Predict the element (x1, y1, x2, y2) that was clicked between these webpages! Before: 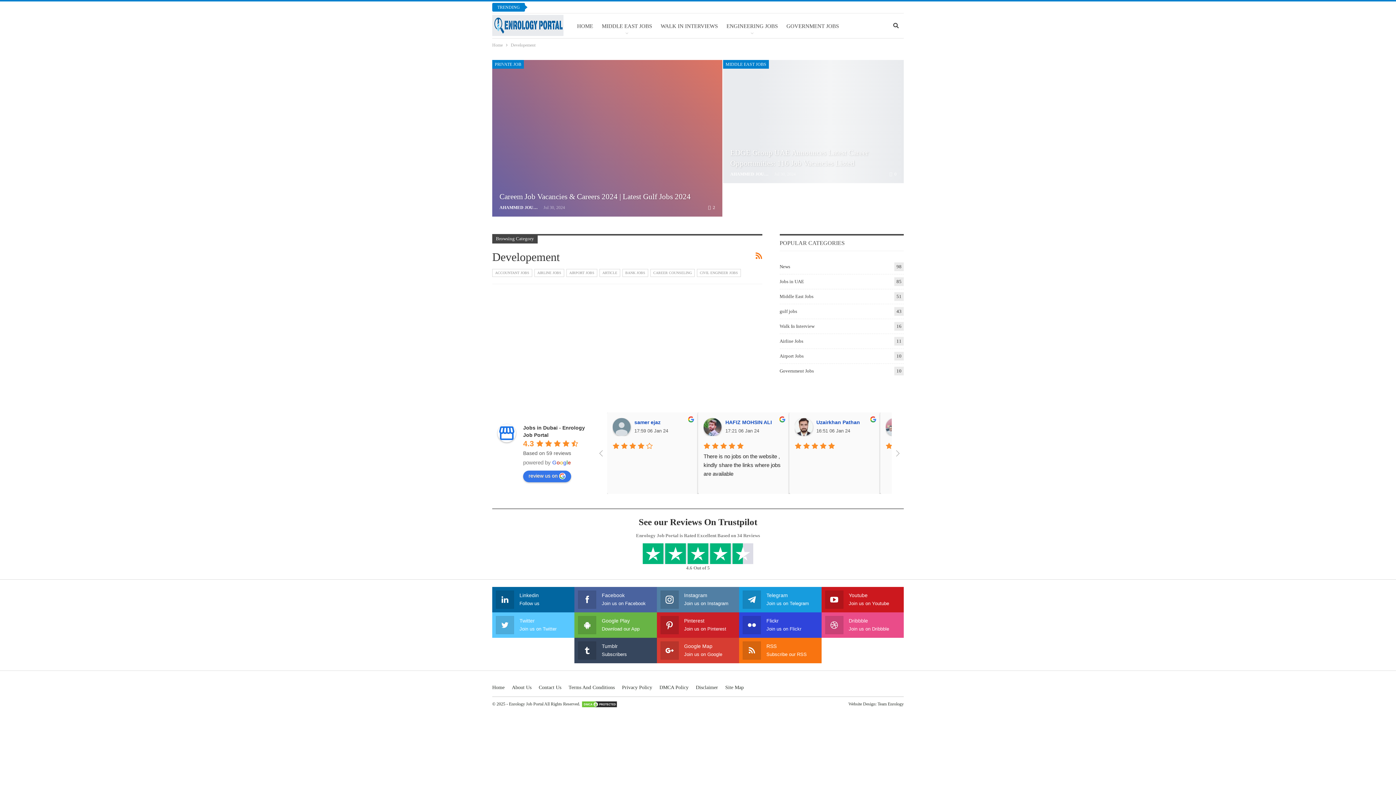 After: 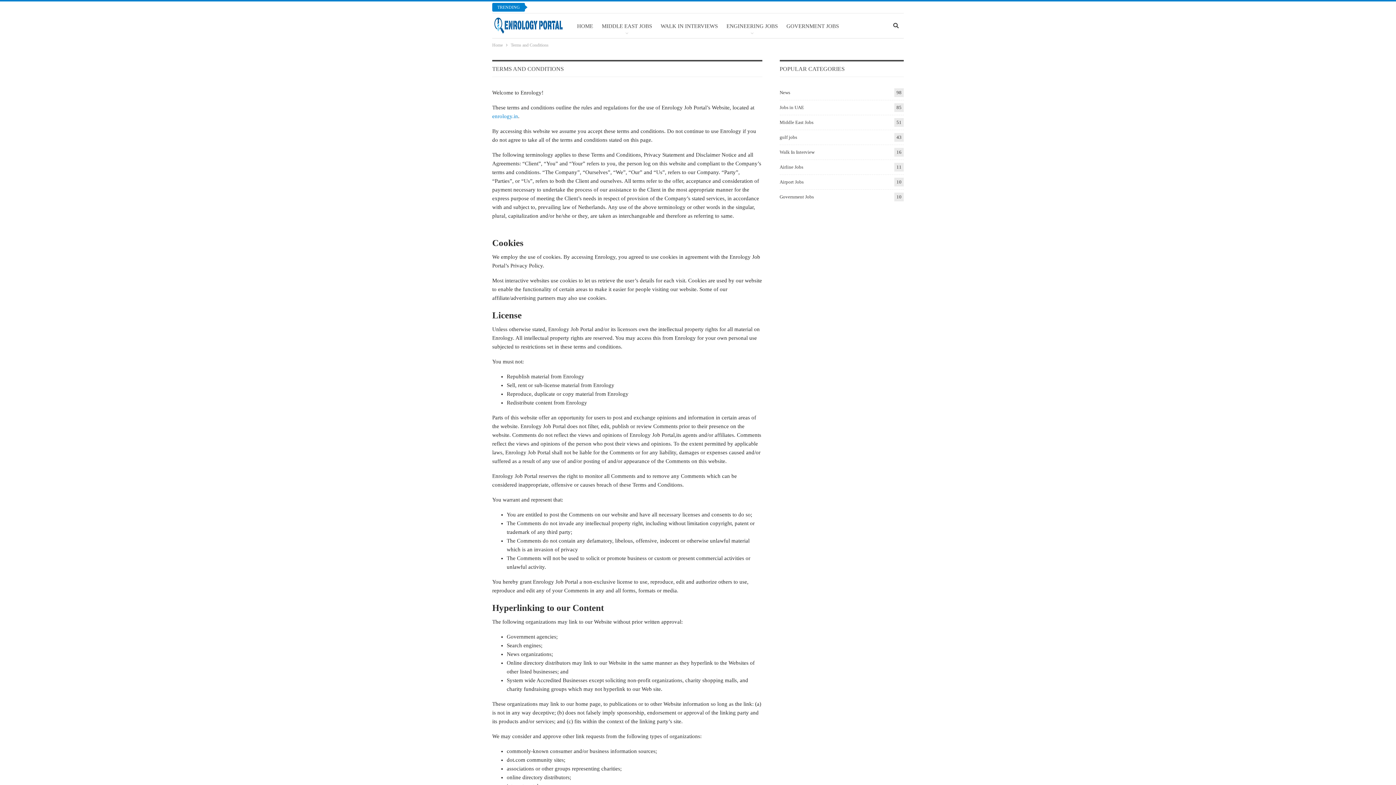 Action: bbox: (568, 685, 614, 690) label: Terms And Conditions